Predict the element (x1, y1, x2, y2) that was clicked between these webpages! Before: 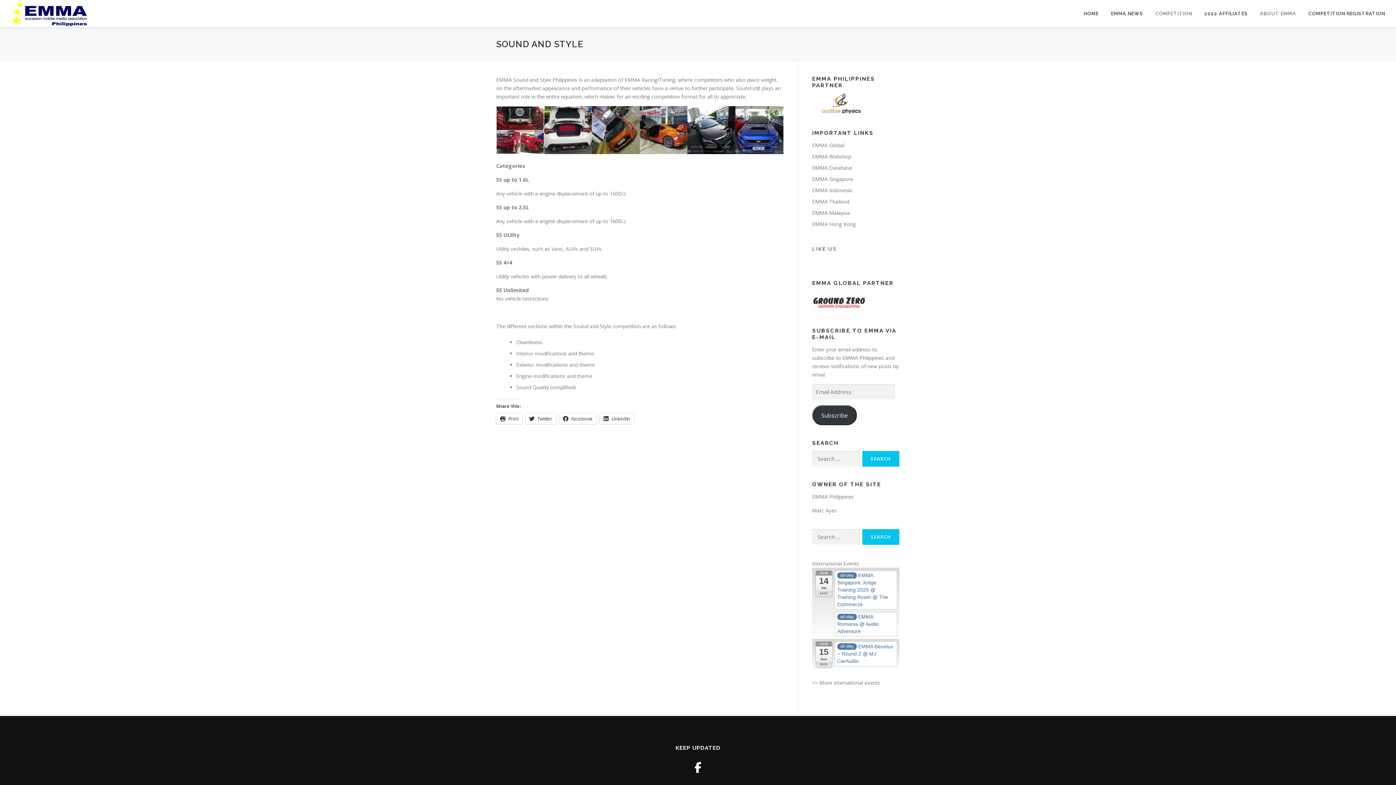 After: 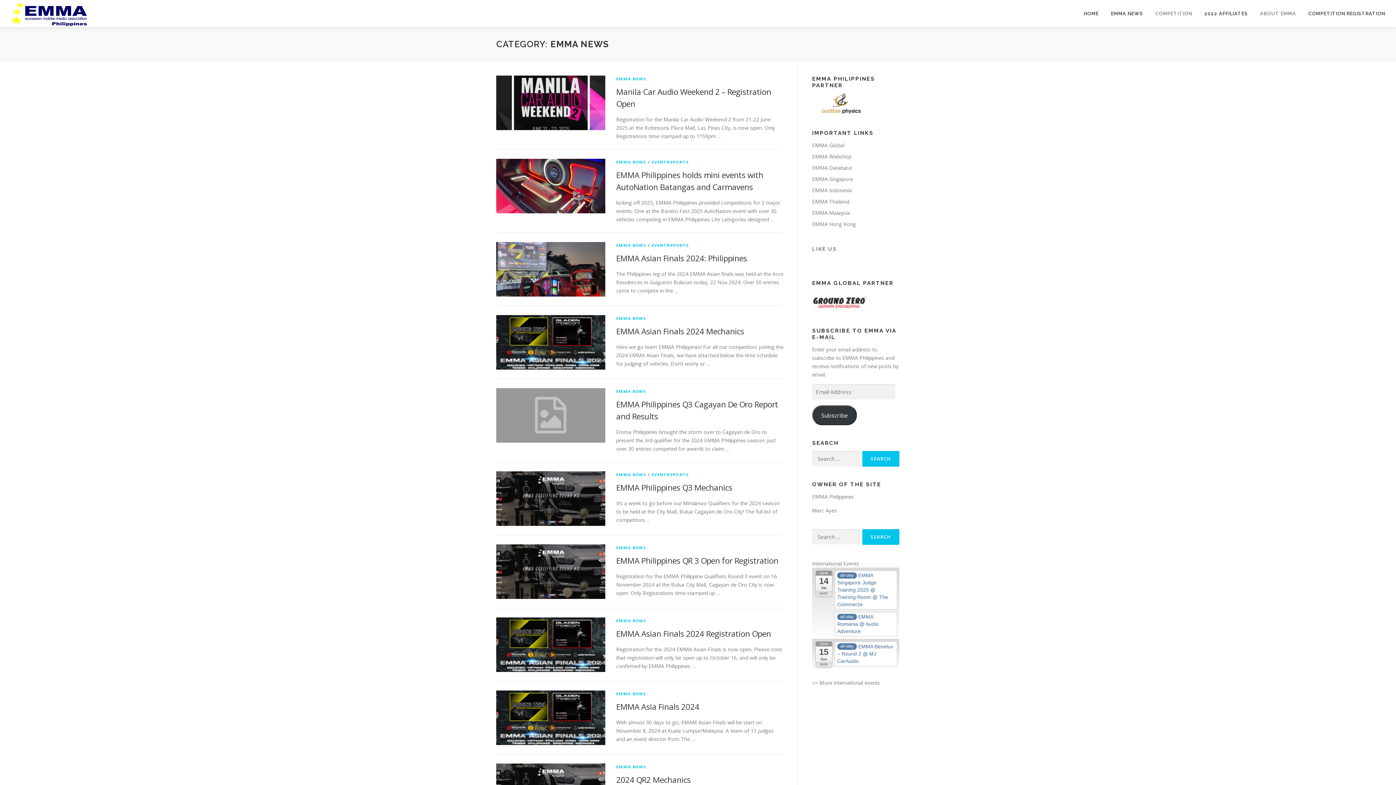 Action: bbox: (1105, 0, 1149, 27) label: EMMA NEWS